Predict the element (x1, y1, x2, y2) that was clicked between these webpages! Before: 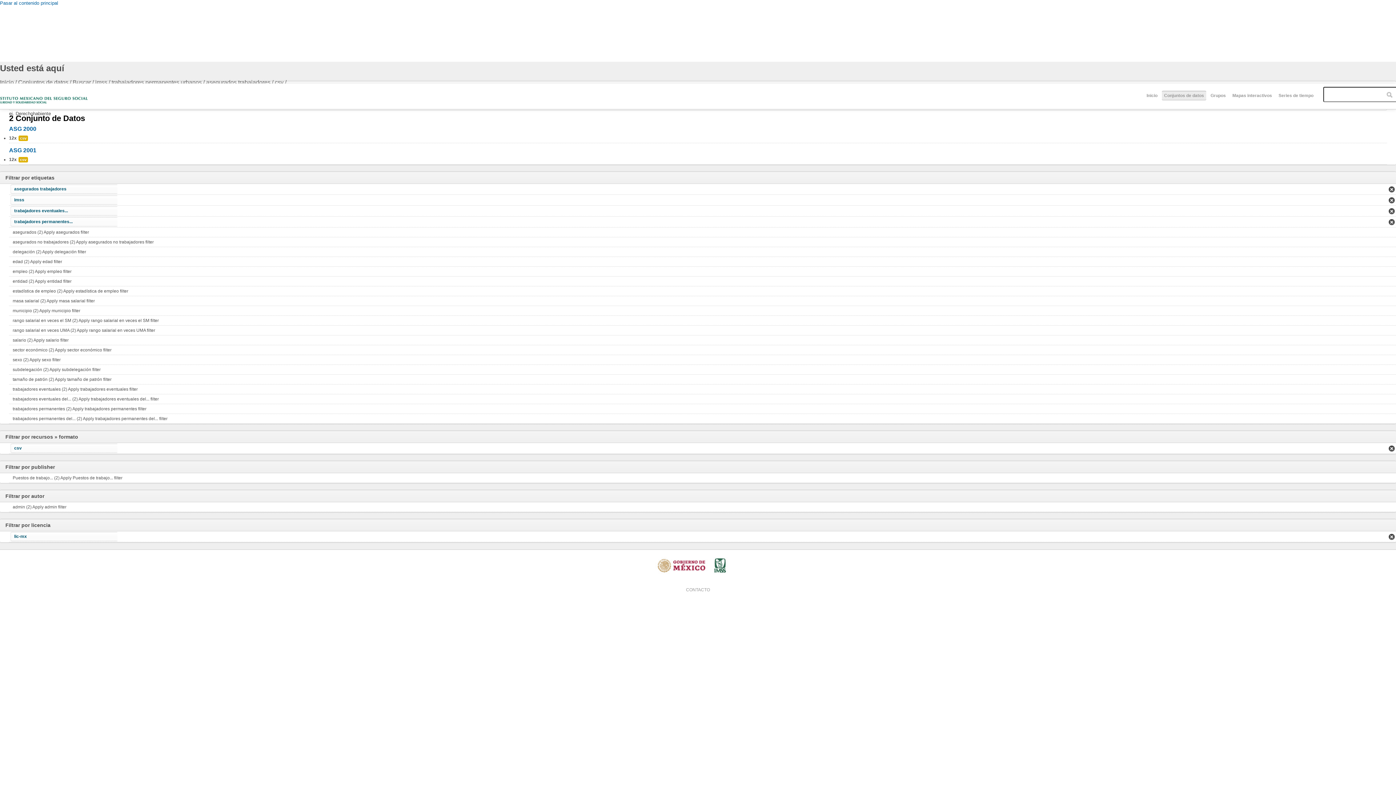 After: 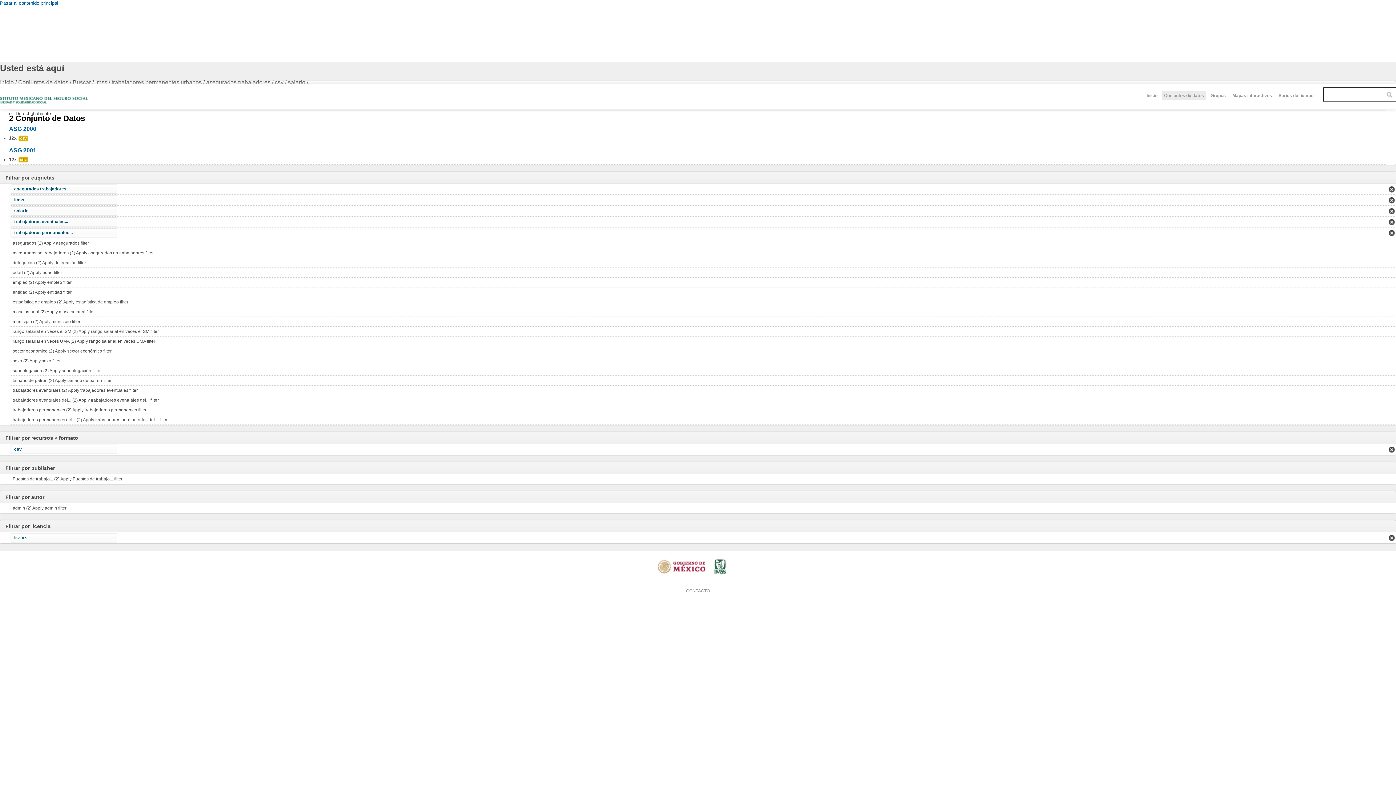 Action: label: salario (2) Apply salario filter bbox: (9, 335, 1396, 345)